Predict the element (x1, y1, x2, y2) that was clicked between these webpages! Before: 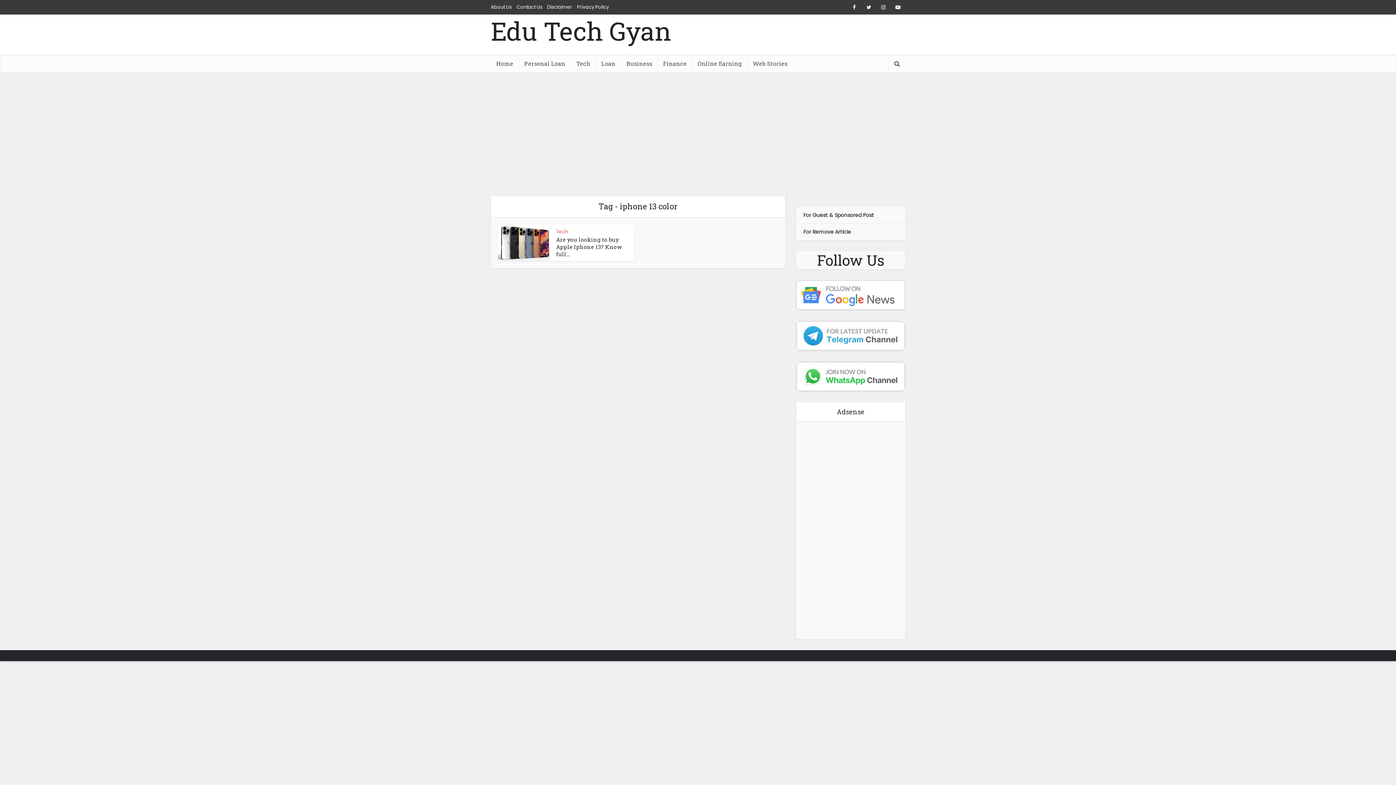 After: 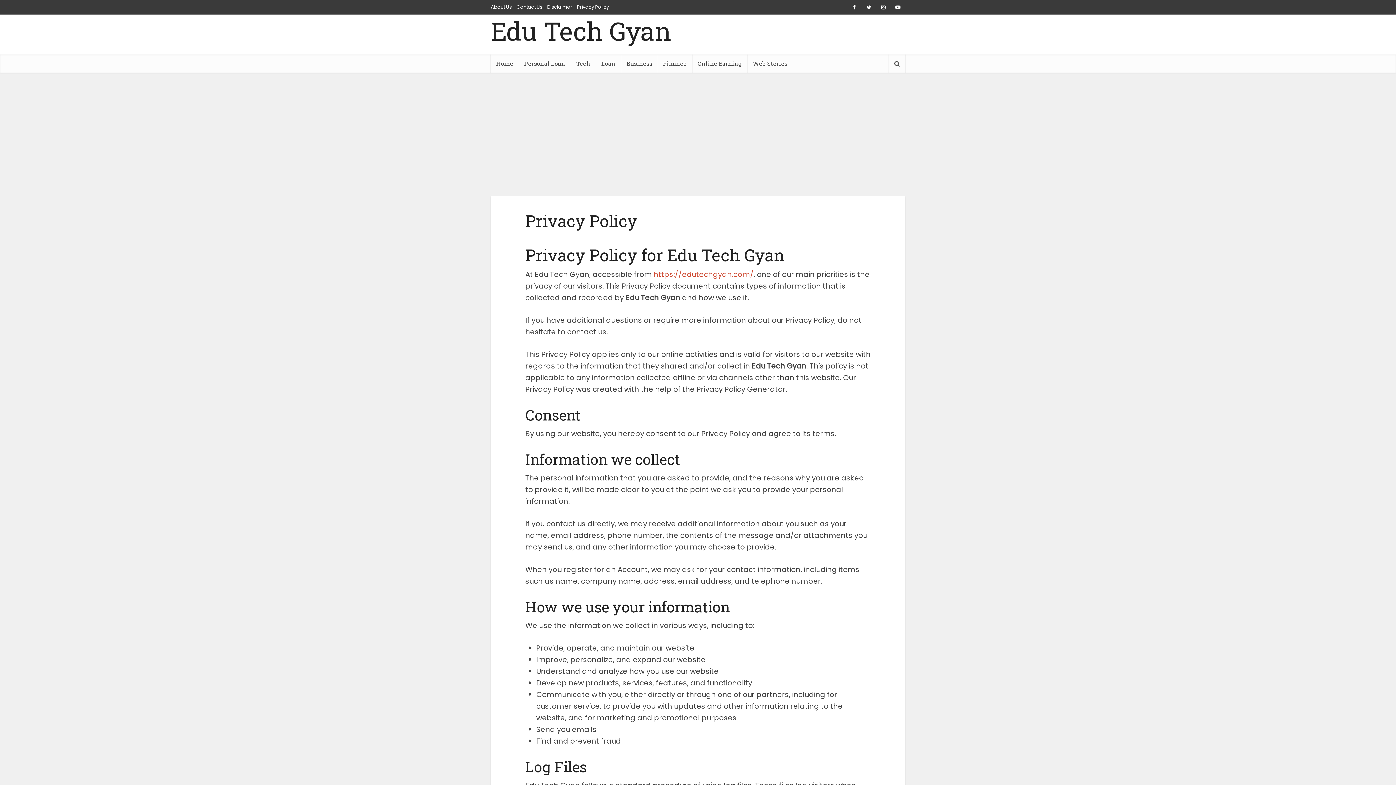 Action: bbox: (577, 3, 609, 10) label: Privacy Policy